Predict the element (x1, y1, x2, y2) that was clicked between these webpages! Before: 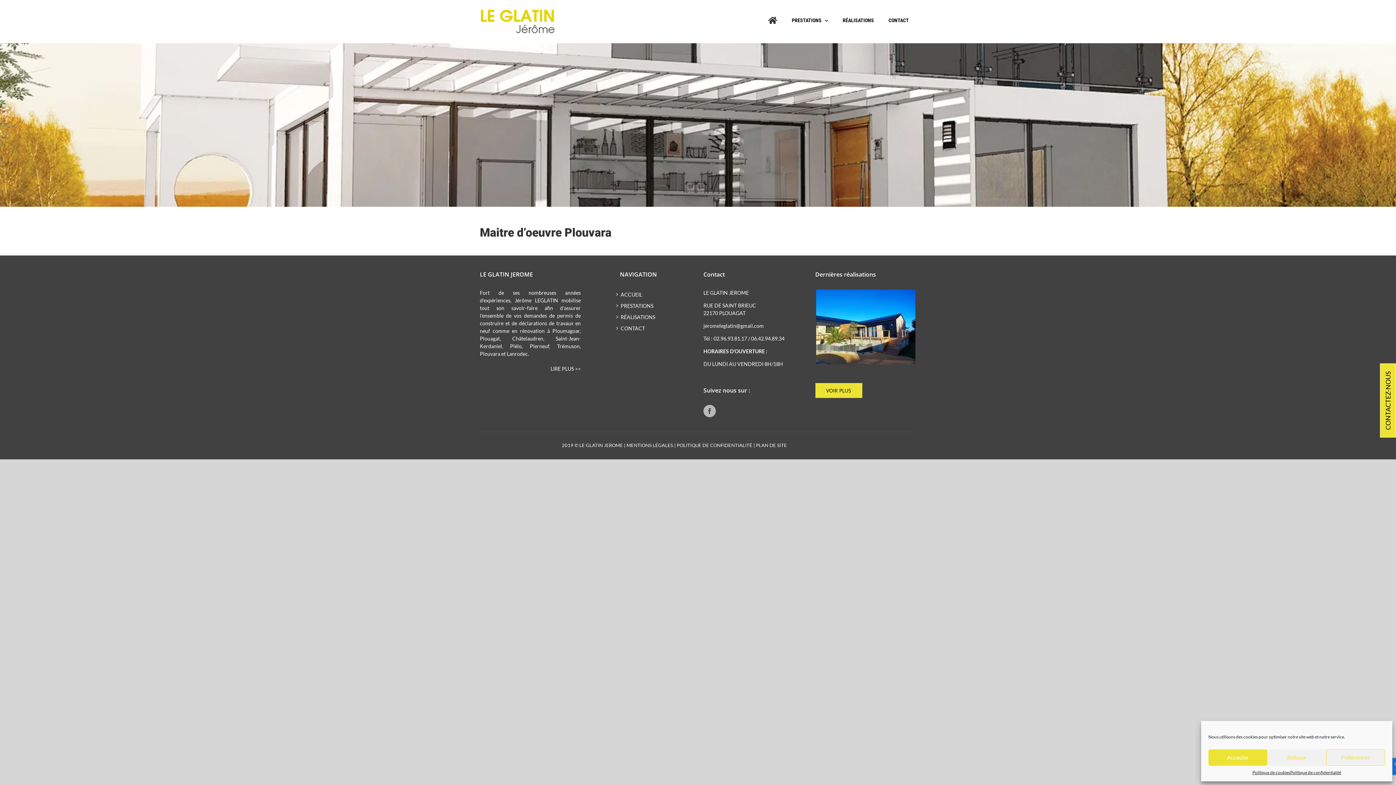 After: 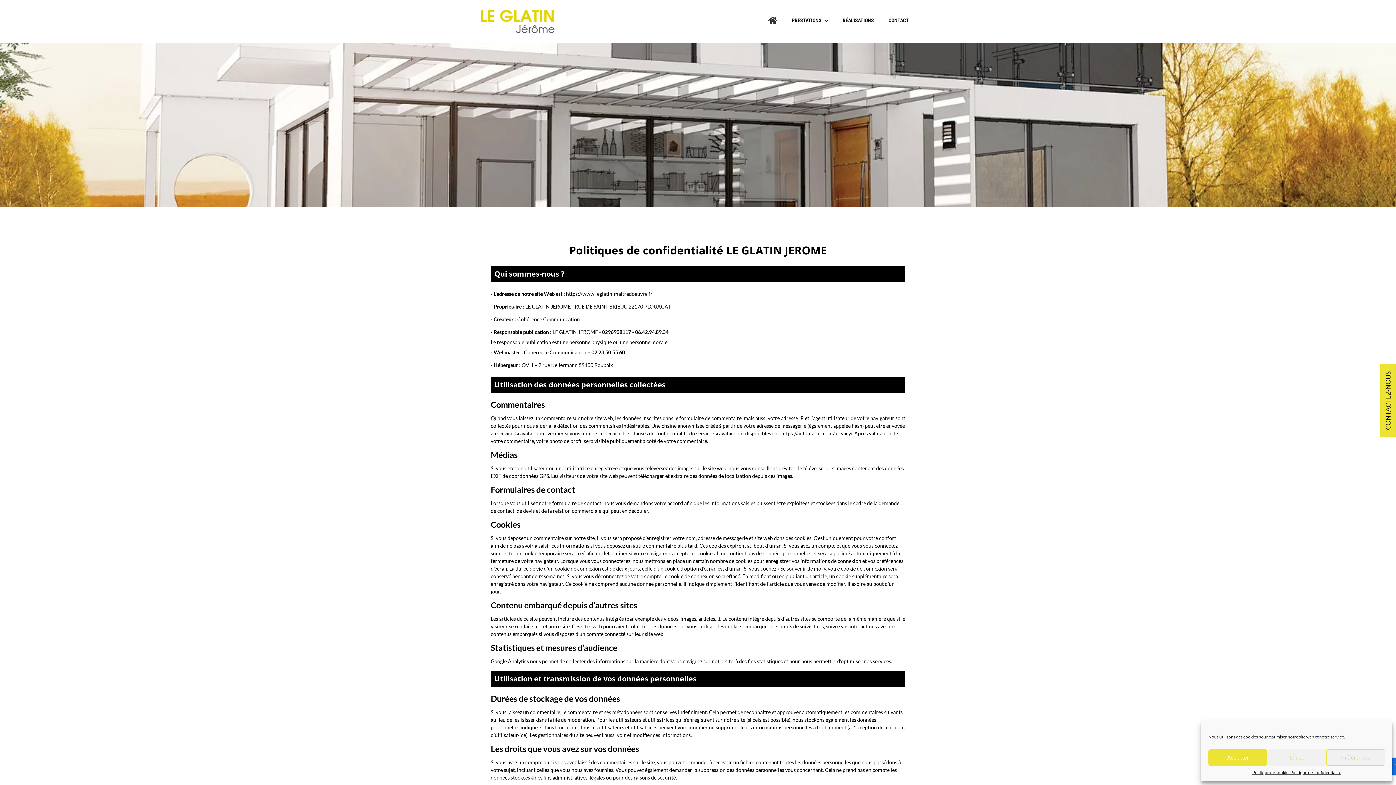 Action: label: POLITIQUE DE CONFIDENTIALITÉ bbox: (676, 442, 752, 448)